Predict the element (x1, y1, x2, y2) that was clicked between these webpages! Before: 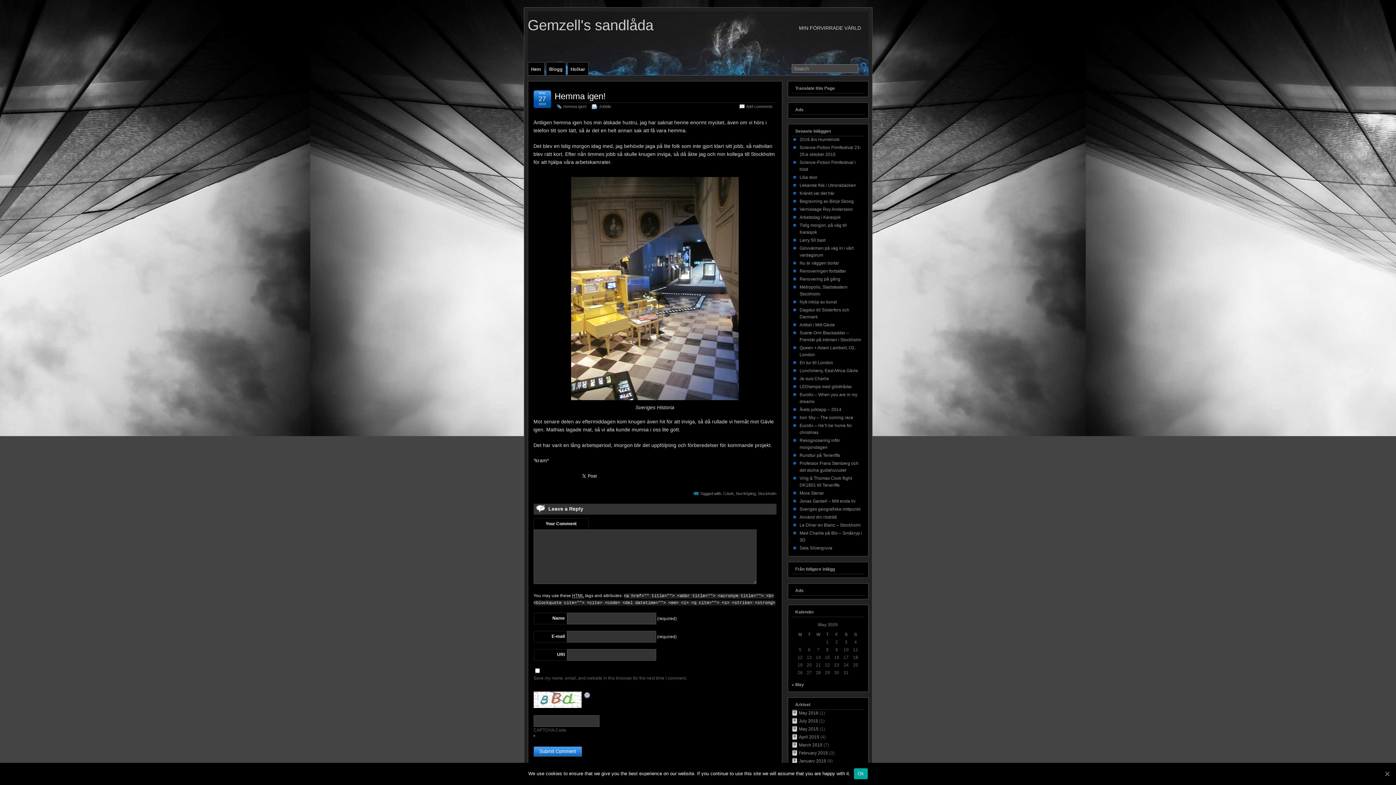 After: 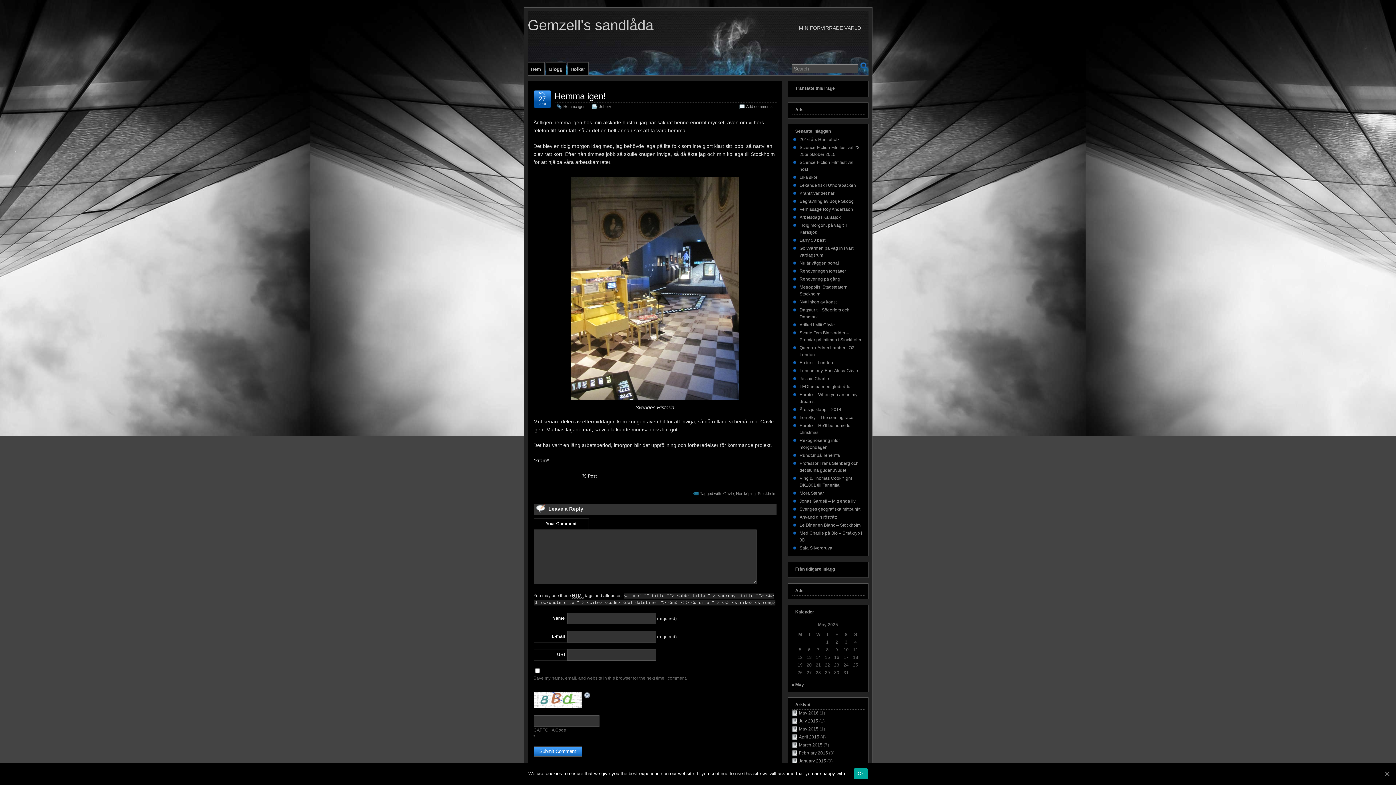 Action: bbox: (571, 395, 738, 401)